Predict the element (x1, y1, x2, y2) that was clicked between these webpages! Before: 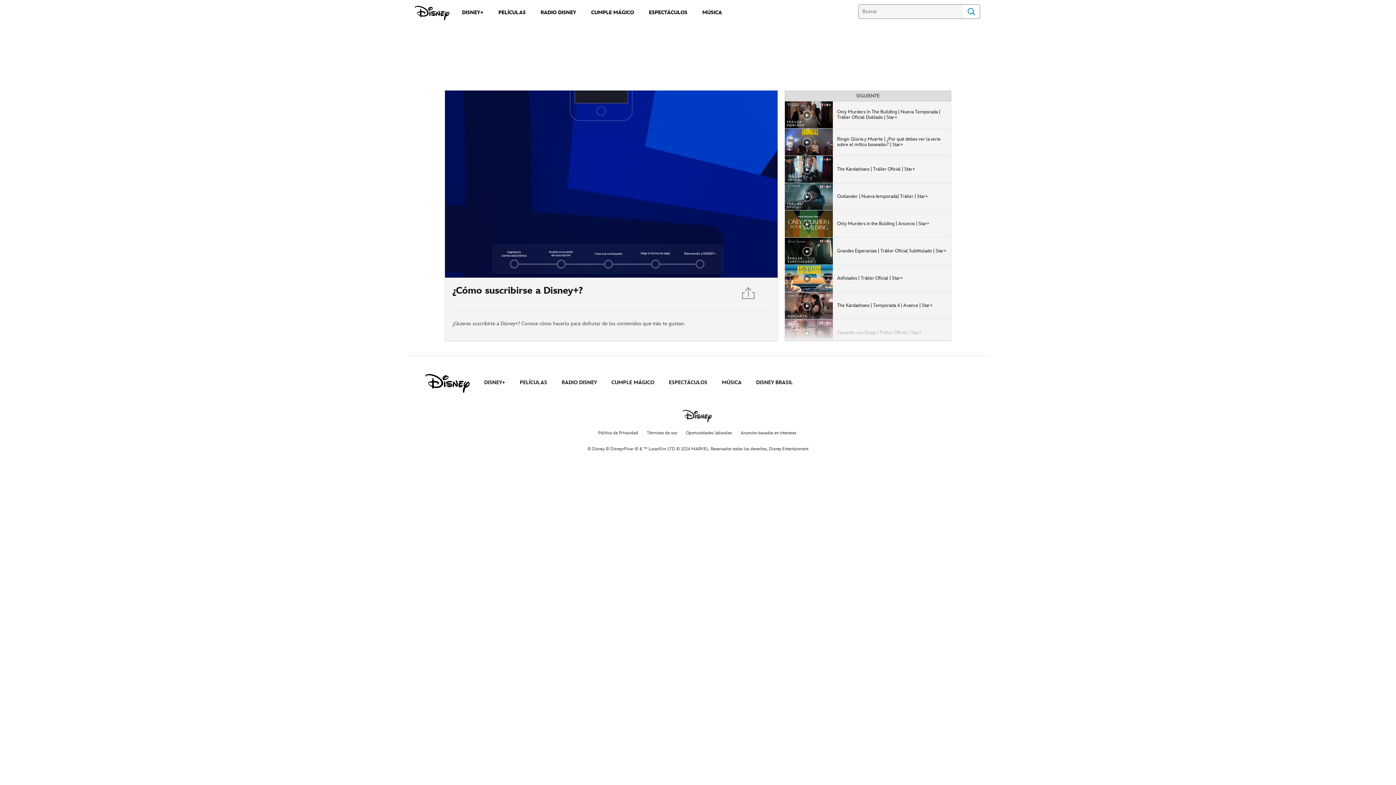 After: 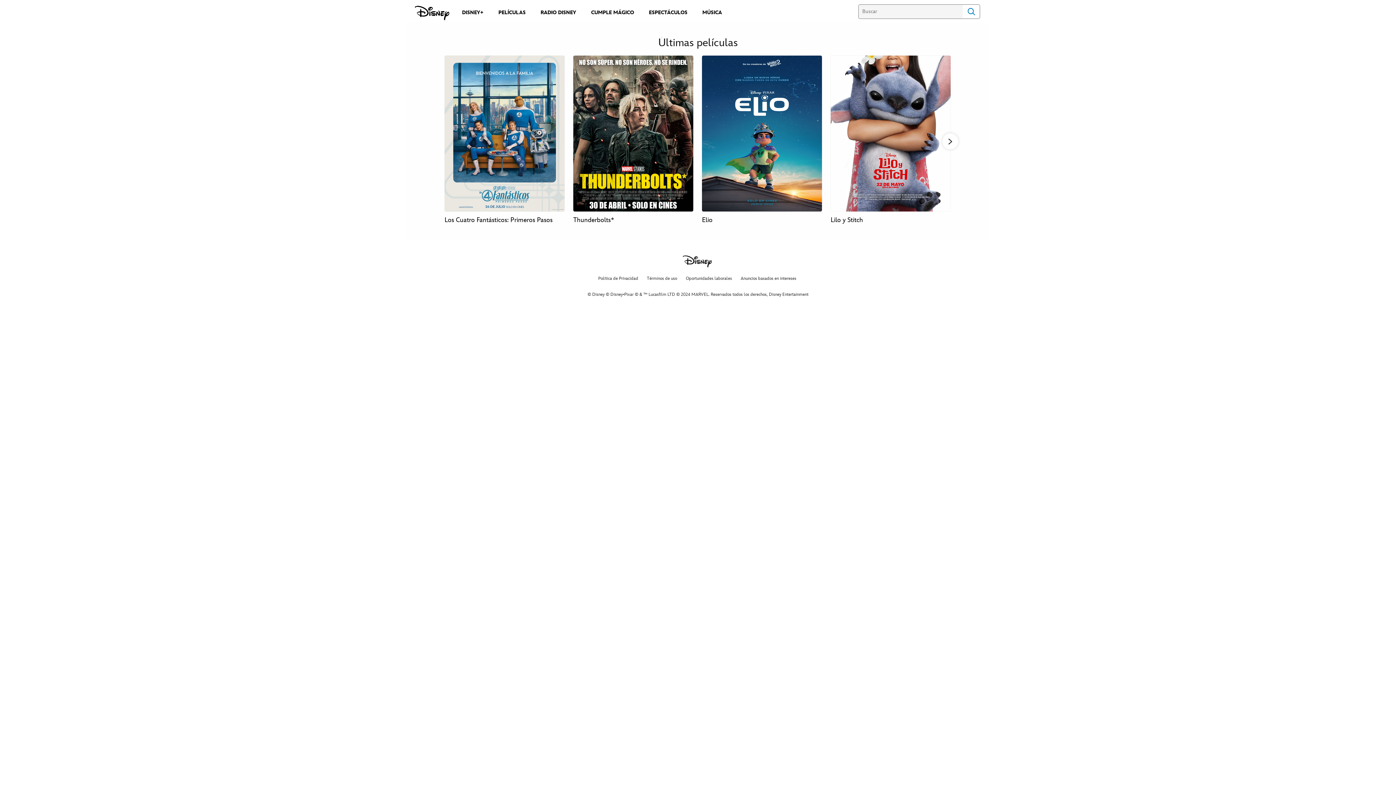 Action: bbox: (520, 379, 547, 385) label: PELÍCULAS